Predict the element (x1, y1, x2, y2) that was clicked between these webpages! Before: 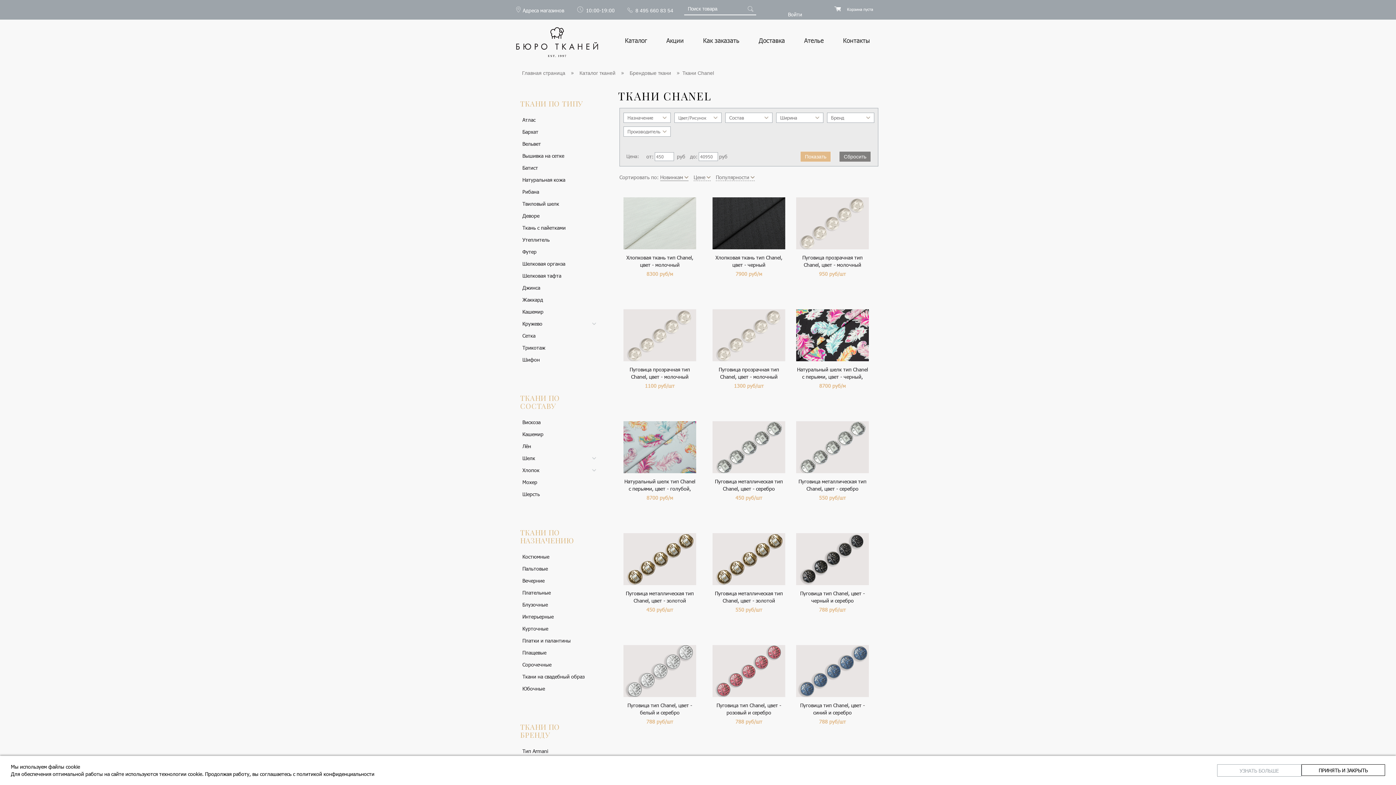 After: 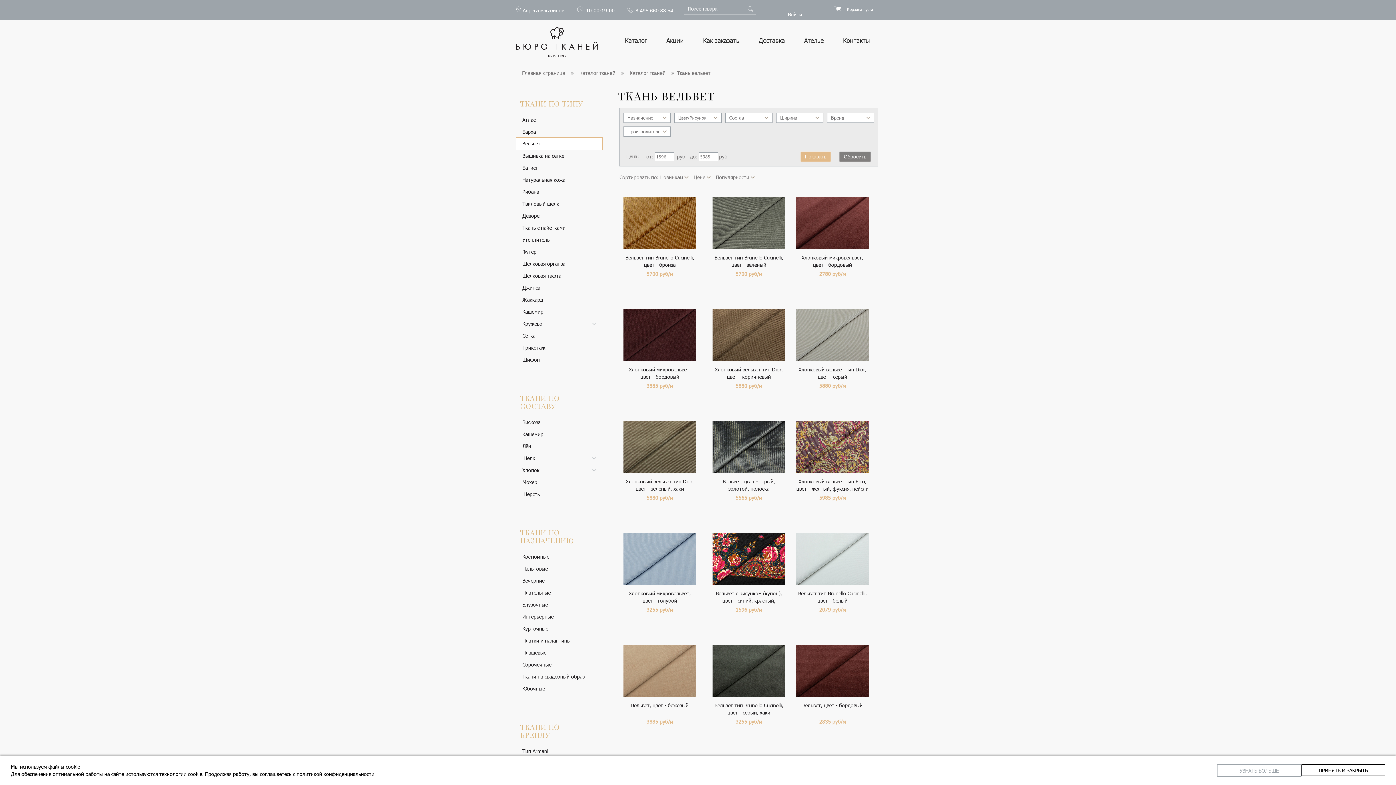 Action: label: Вельвет bbox: (516, 137, 602, 149)